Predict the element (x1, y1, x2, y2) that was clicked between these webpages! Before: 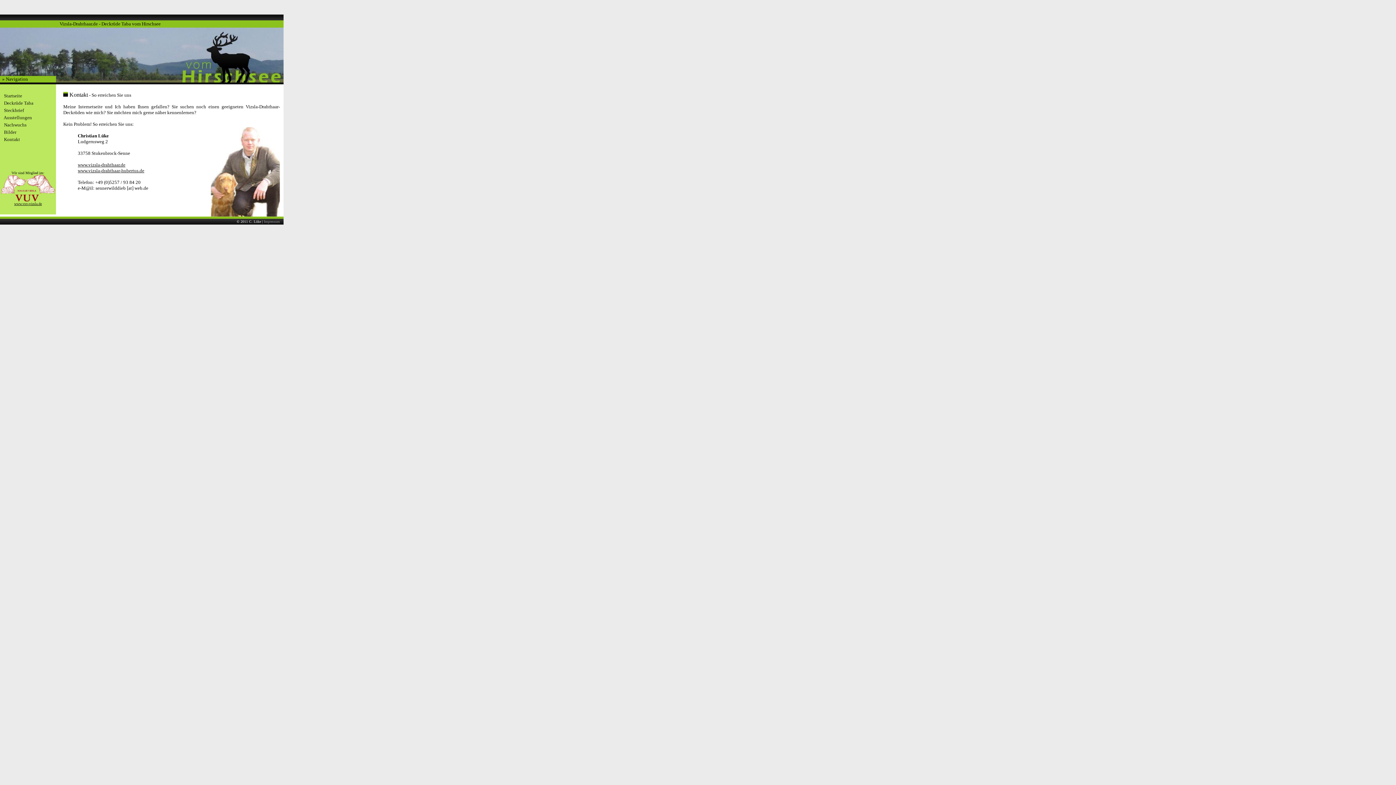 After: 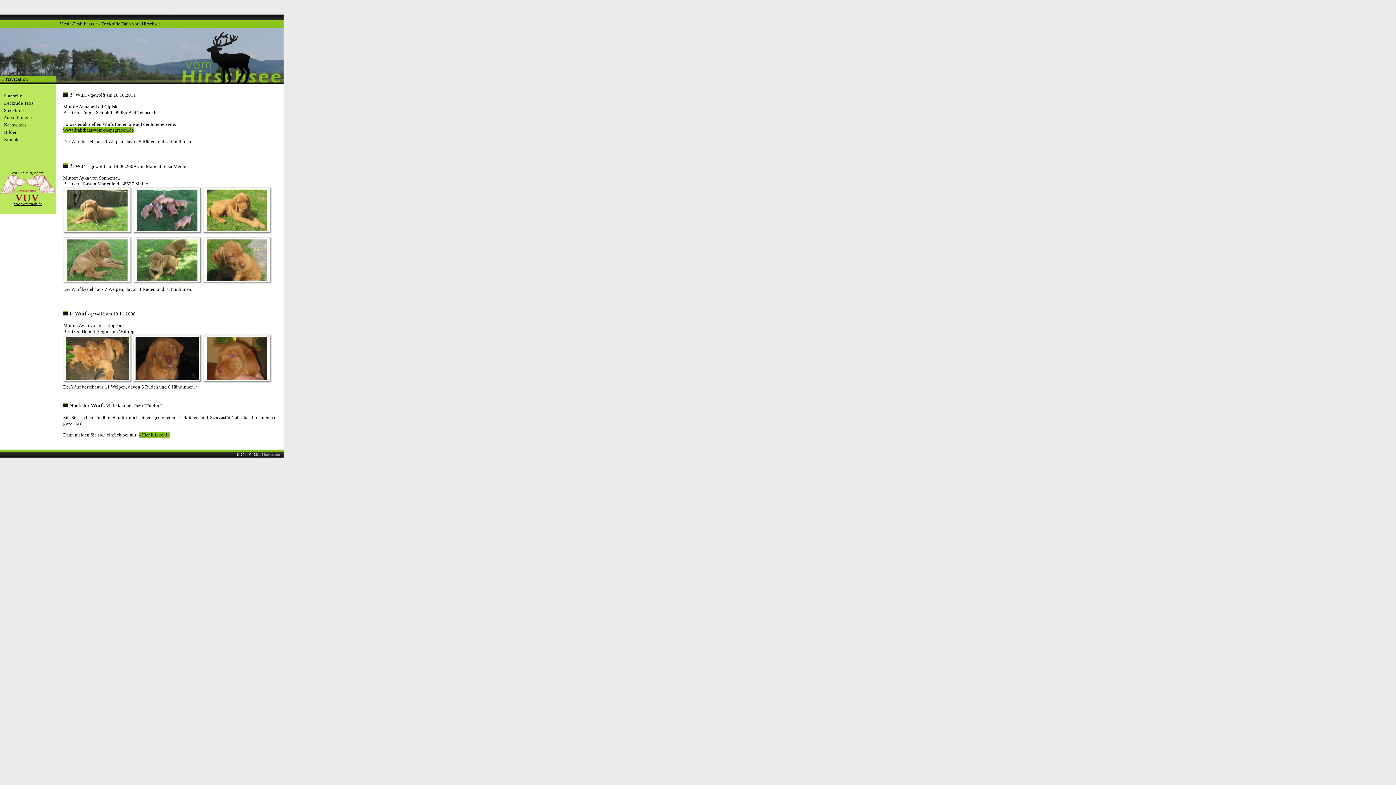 Action: label: Nachwuchs bbox: (4, 122, 26, 127)